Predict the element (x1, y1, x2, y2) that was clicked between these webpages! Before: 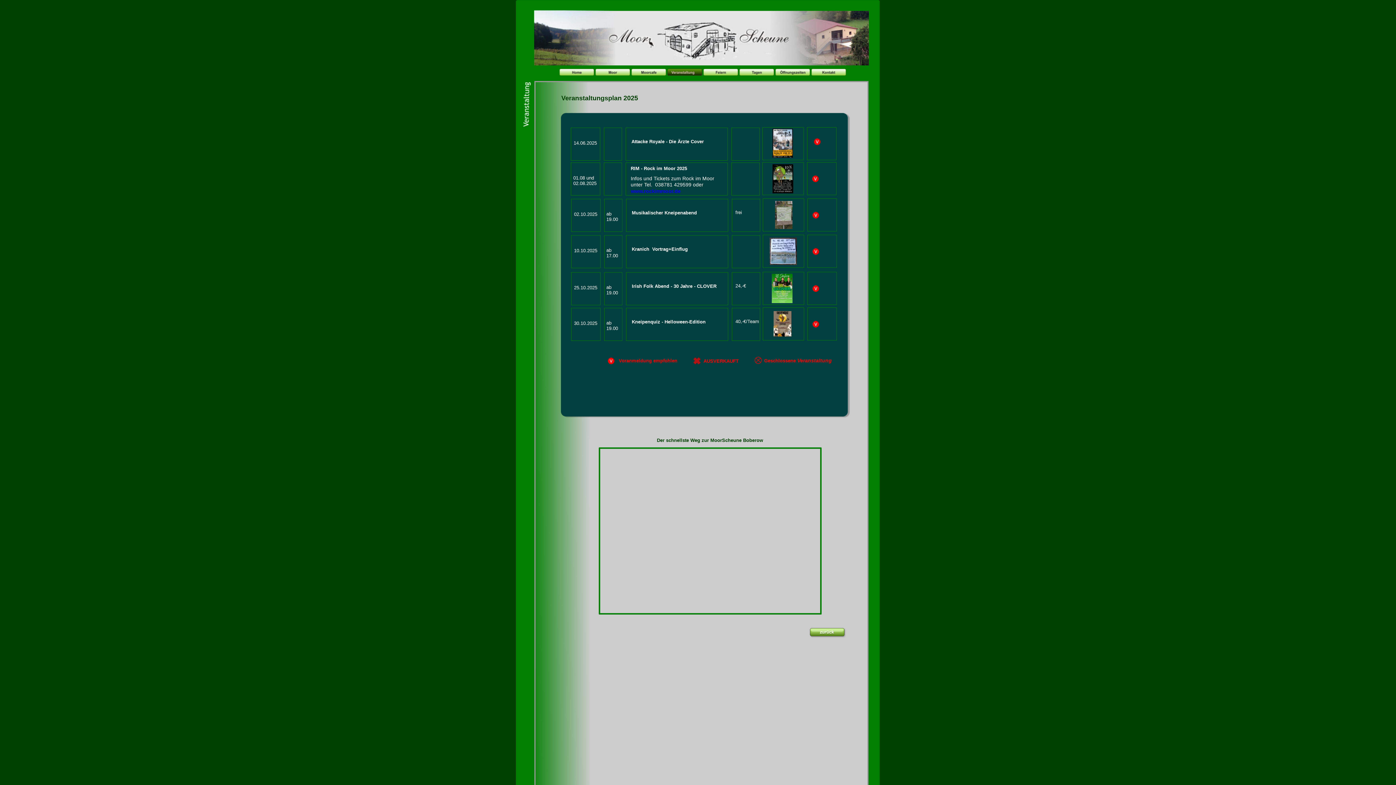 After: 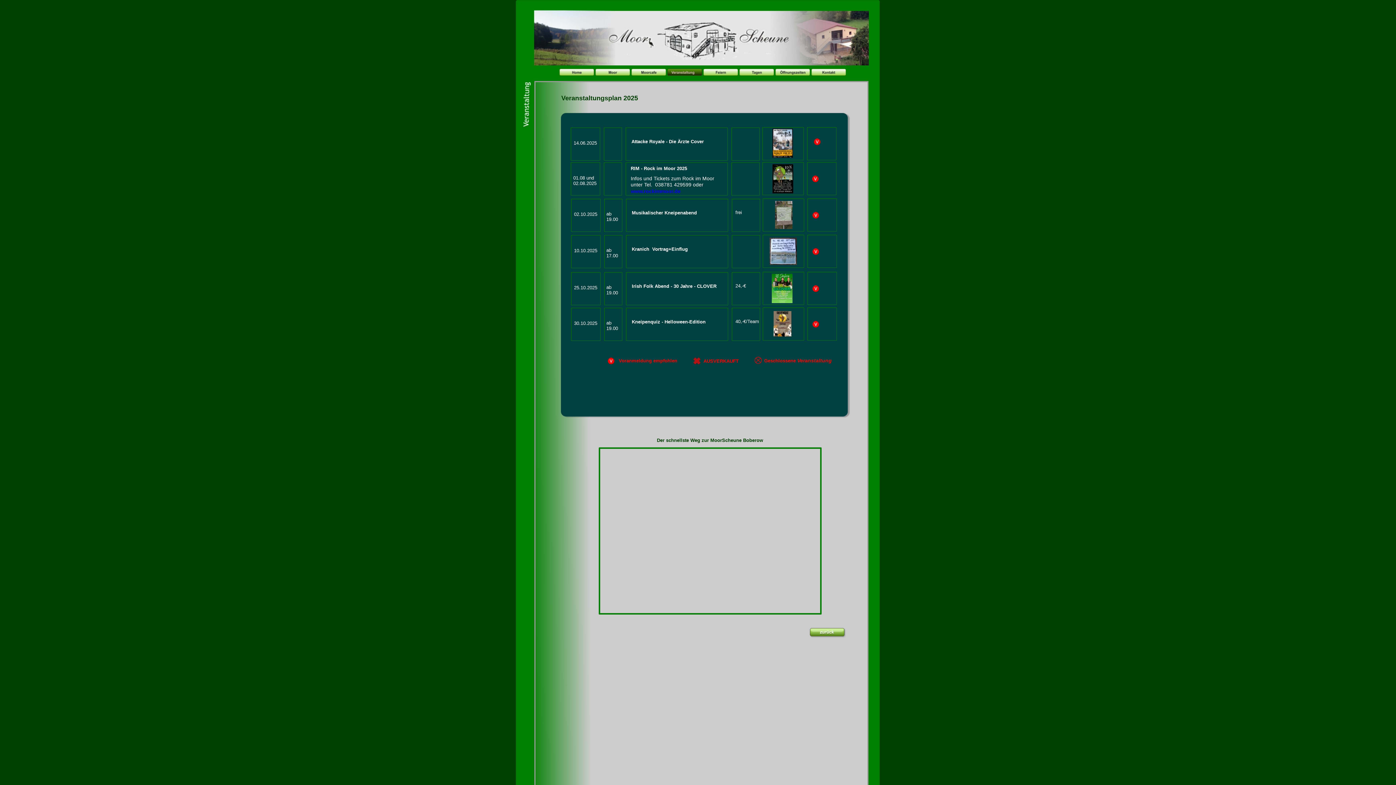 Action: bbox: (630, 188, 680, 194) label: www.rockimmoor.de